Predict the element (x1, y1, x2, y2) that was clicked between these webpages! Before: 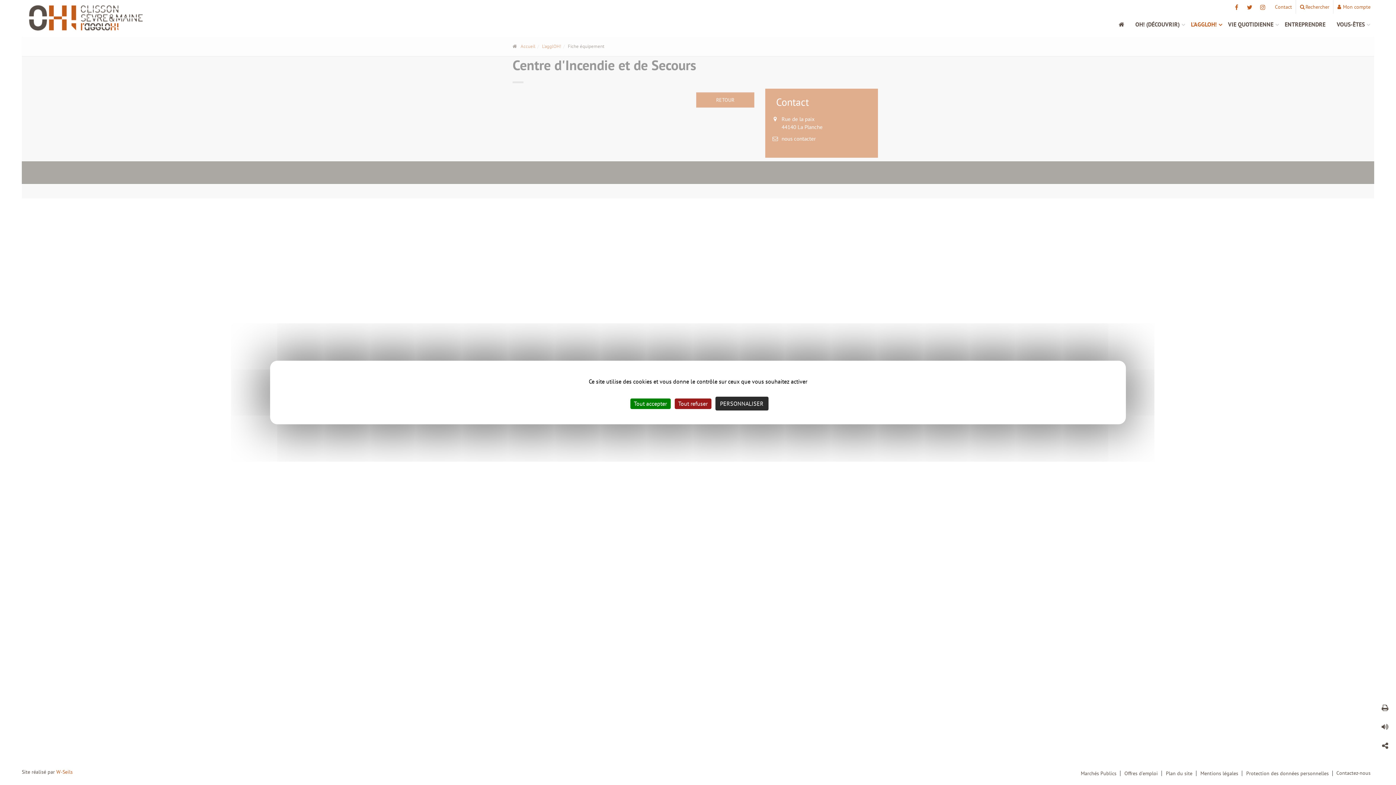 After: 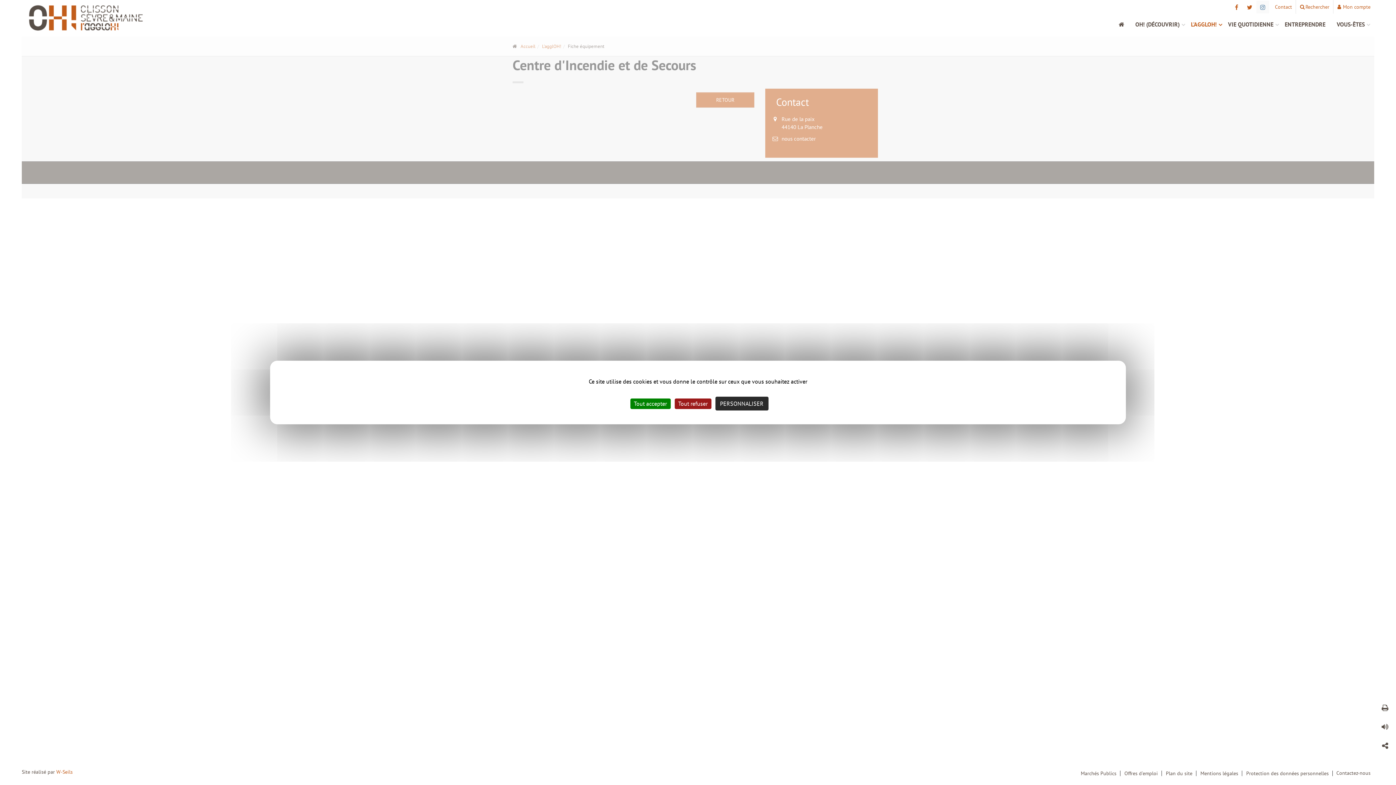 Action: bbox: (1258, 1, 1267, 12)